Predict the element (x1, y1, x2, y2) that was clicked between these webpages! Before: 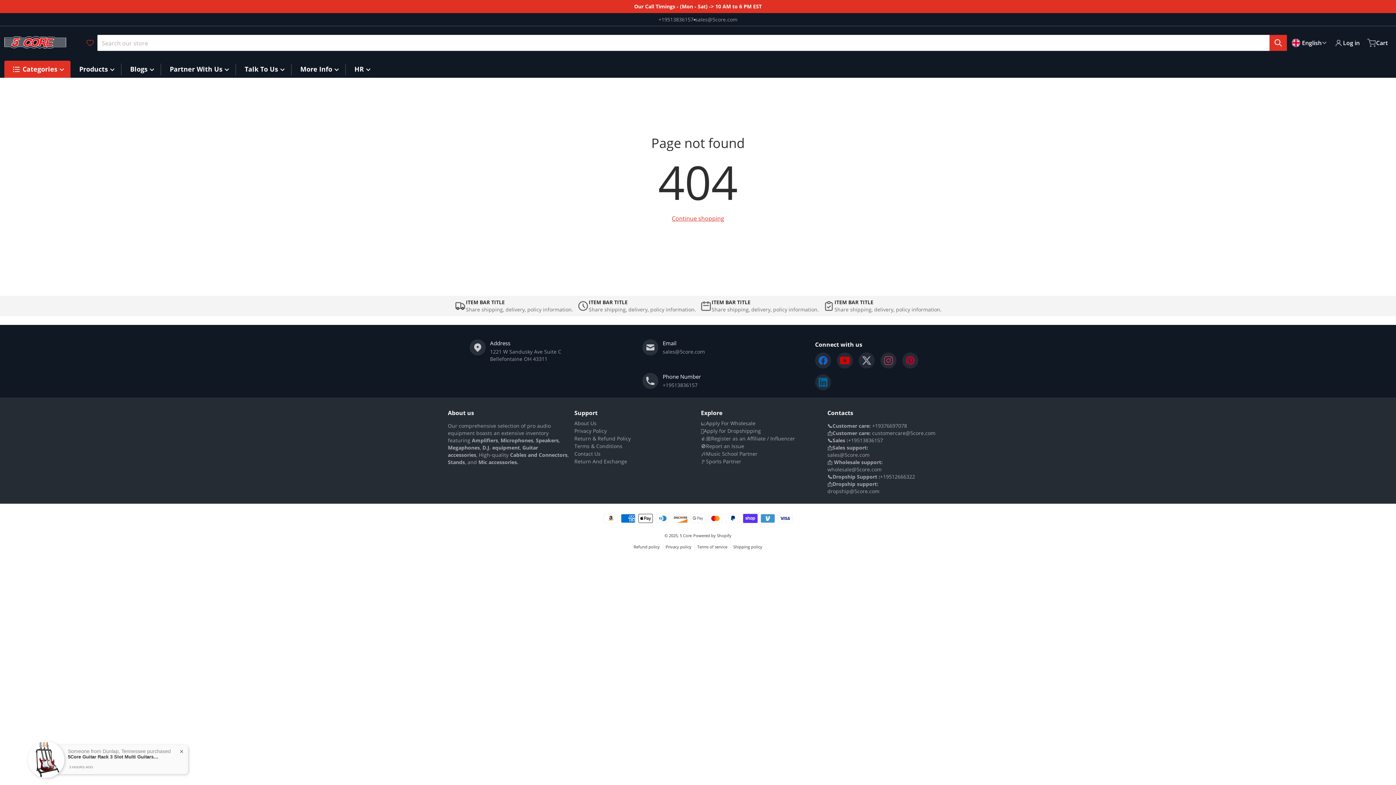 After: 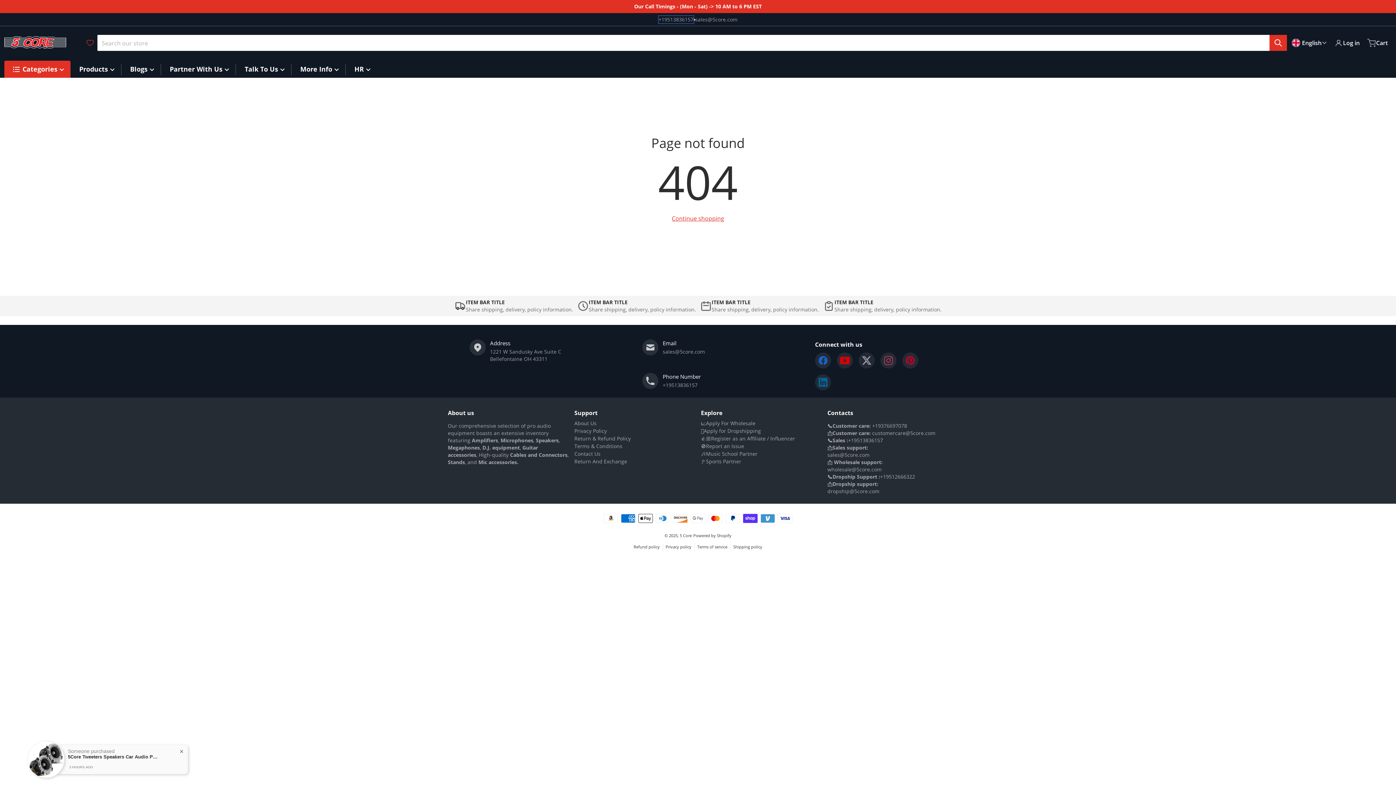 Action: label: +19513836157 bbox: (658, 16, 693, 23)